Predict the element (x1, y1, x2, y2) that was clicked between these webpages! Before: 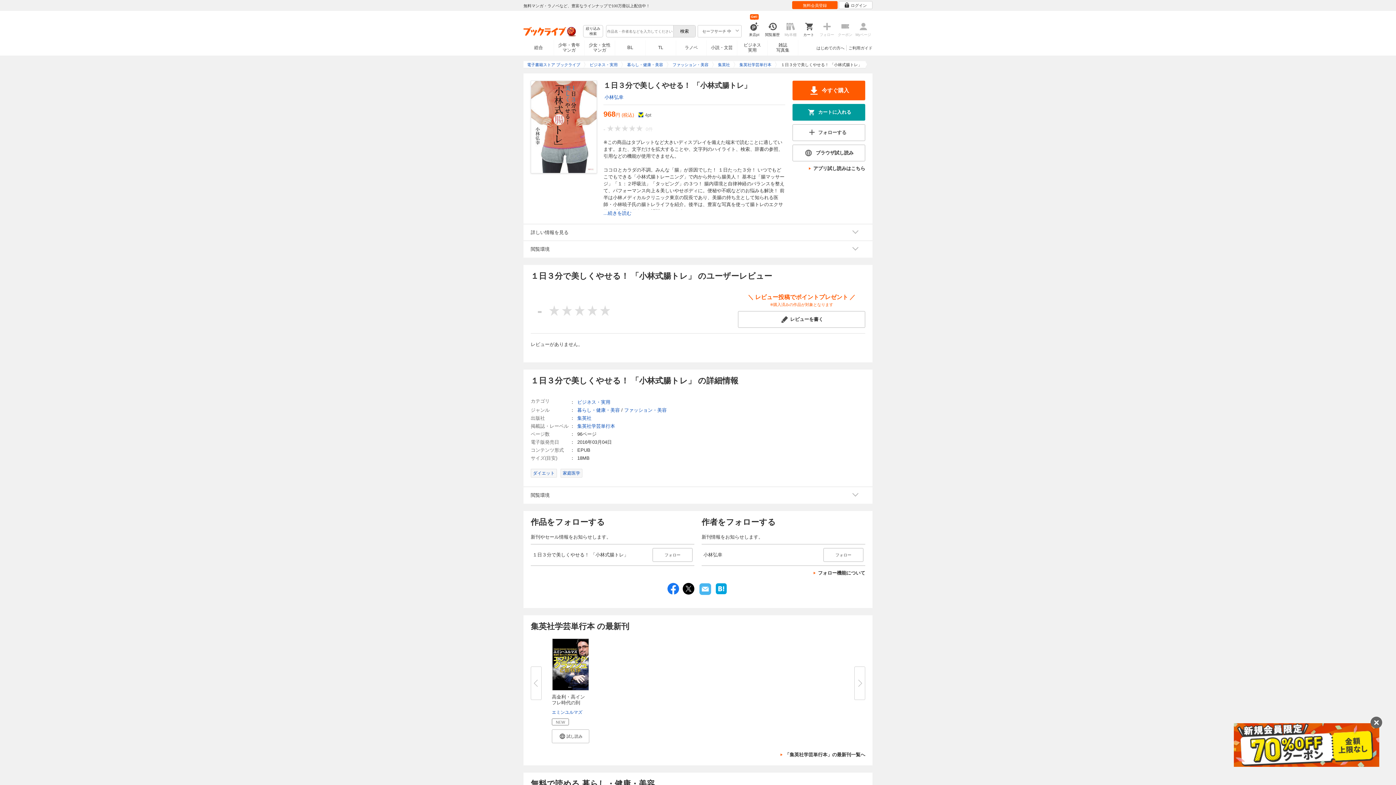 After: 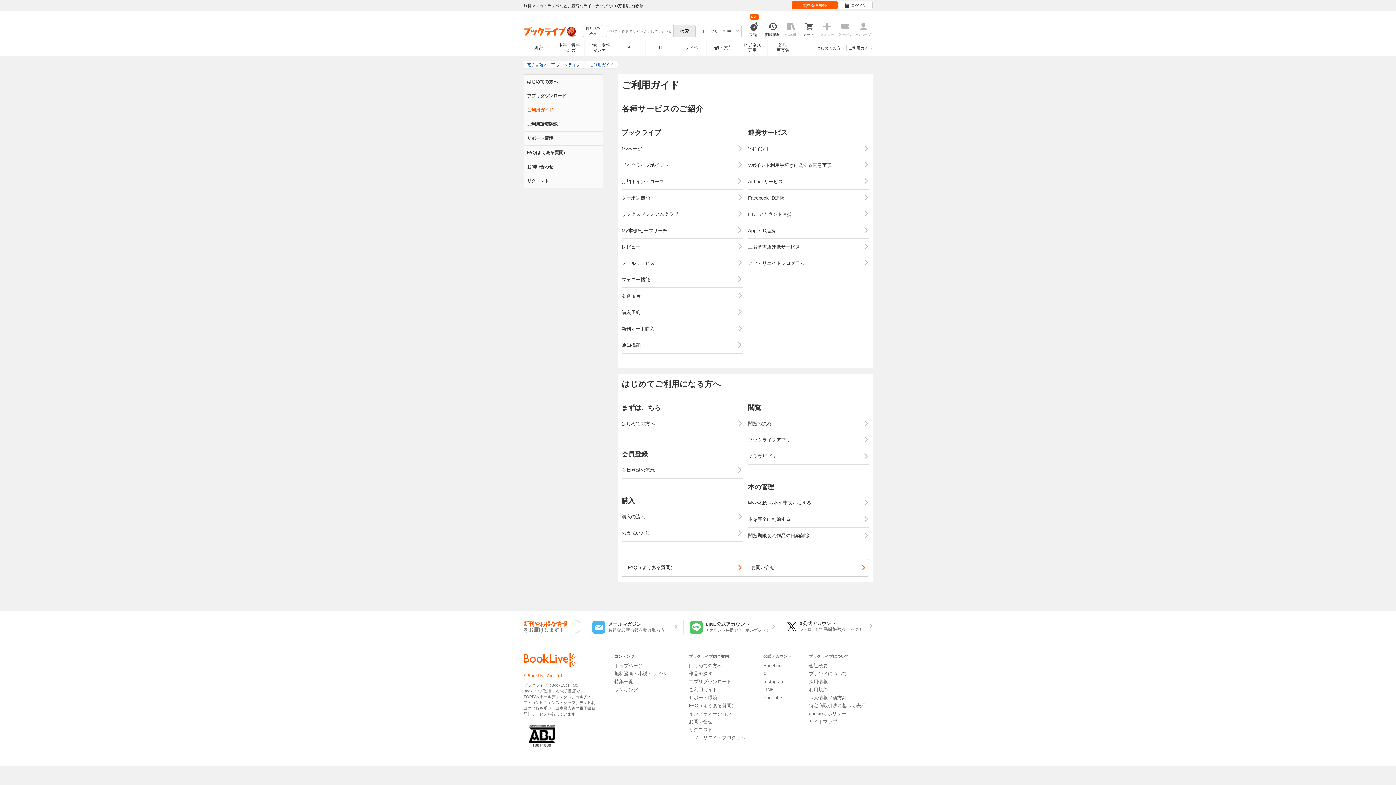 Action: label: ご利用ガイド bbox: (848, 45, 872, 50)